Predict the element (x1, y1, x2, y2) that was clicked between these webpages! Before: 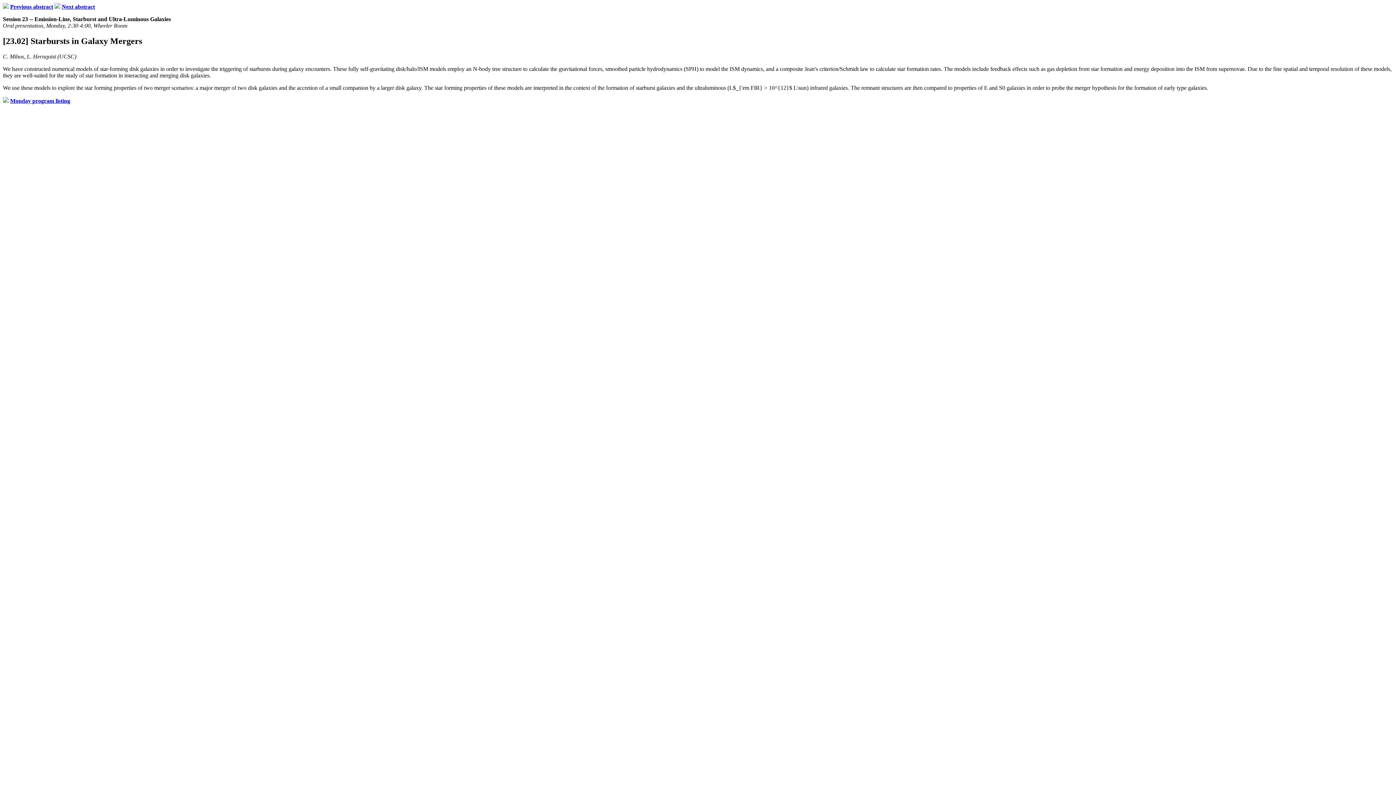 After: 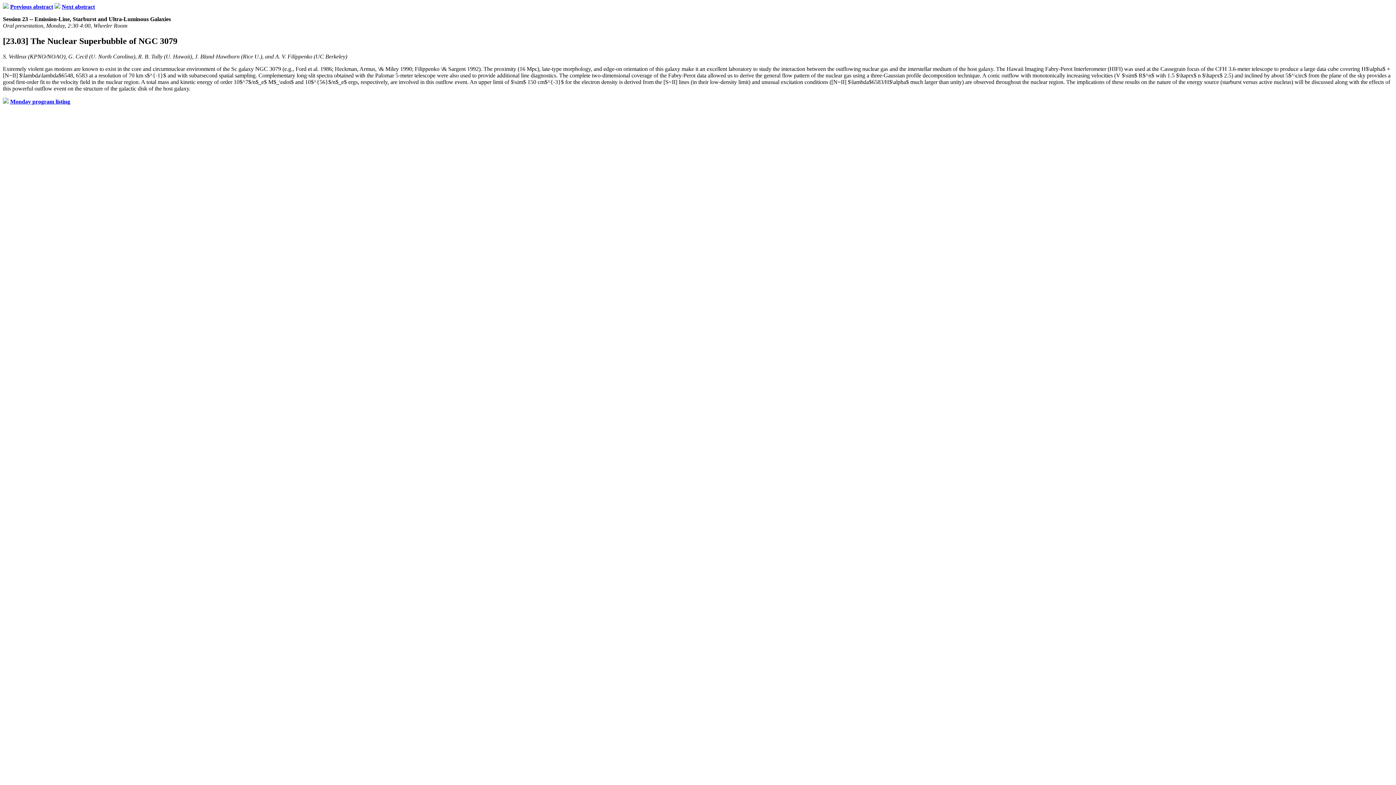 Action: label: Next abstract bbox: (61, 3, 94, 9)